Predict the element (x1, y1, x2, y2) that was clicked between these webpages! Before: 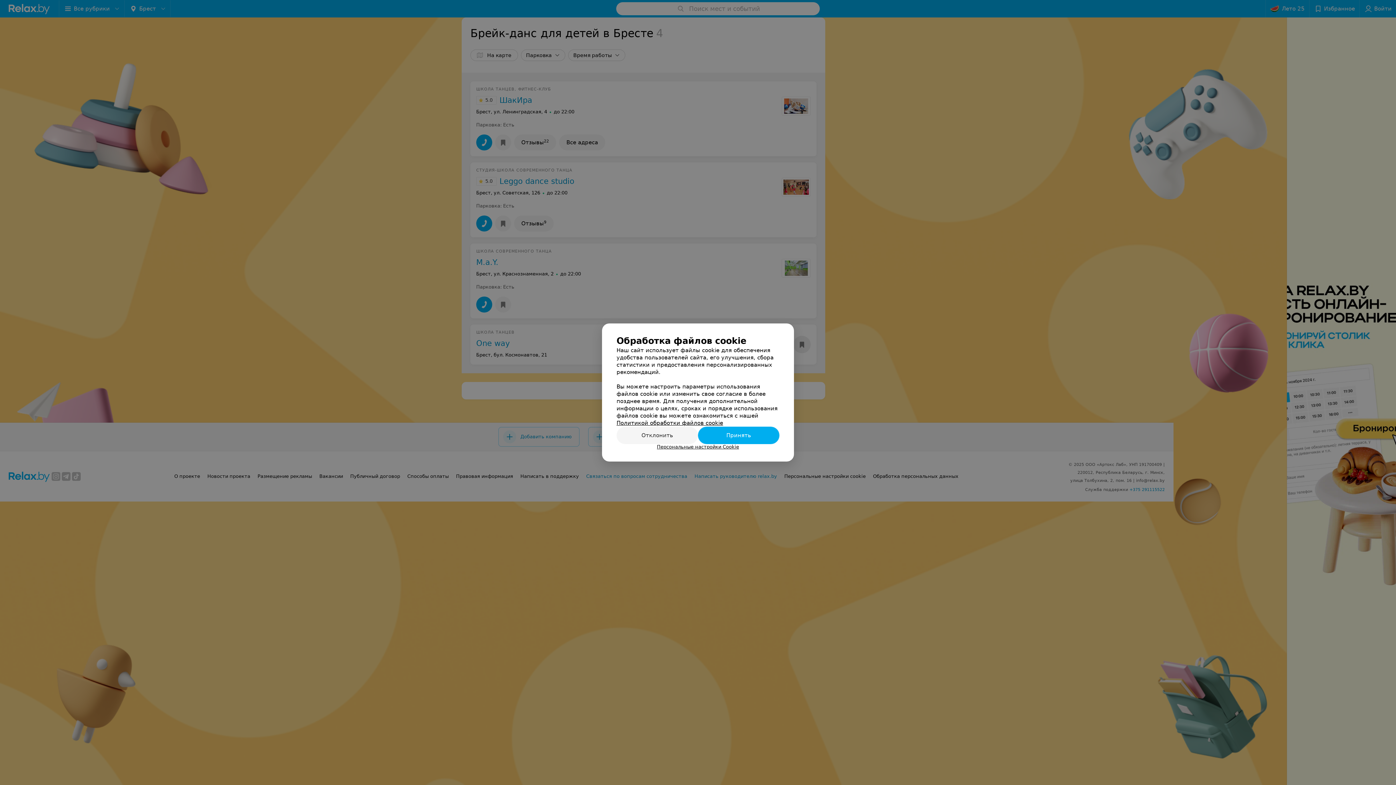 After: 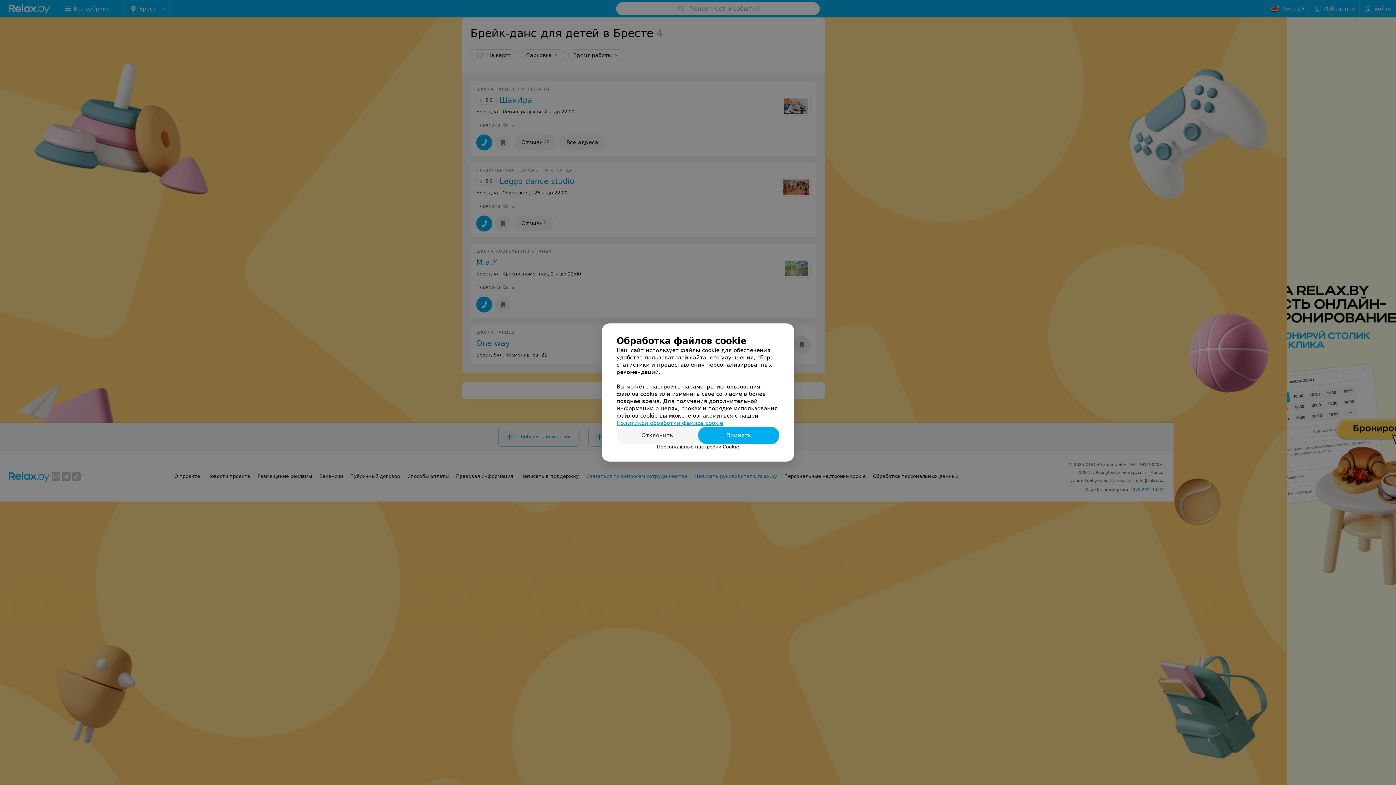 Action: label: Политикой обработки файлов cookie bbox: (616, 420, 723, 426)